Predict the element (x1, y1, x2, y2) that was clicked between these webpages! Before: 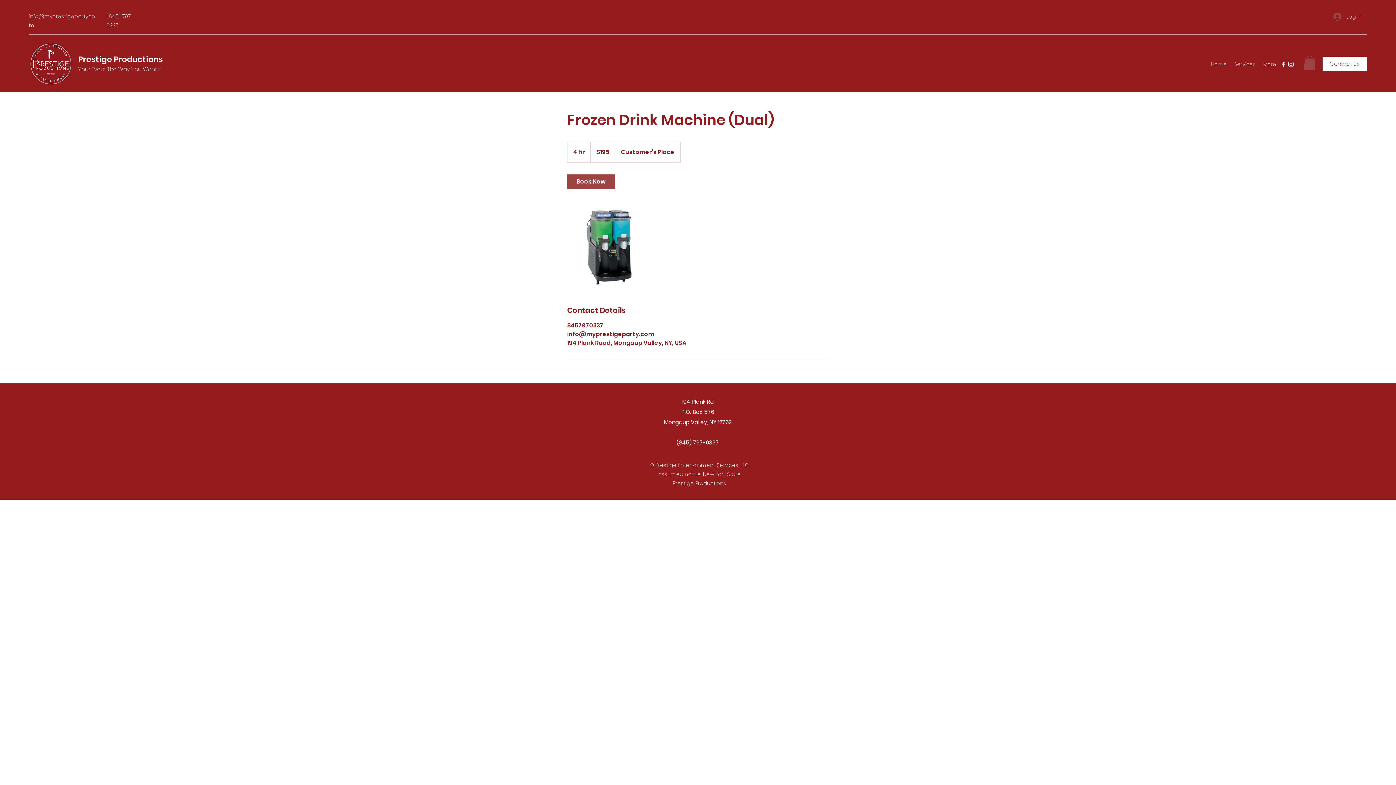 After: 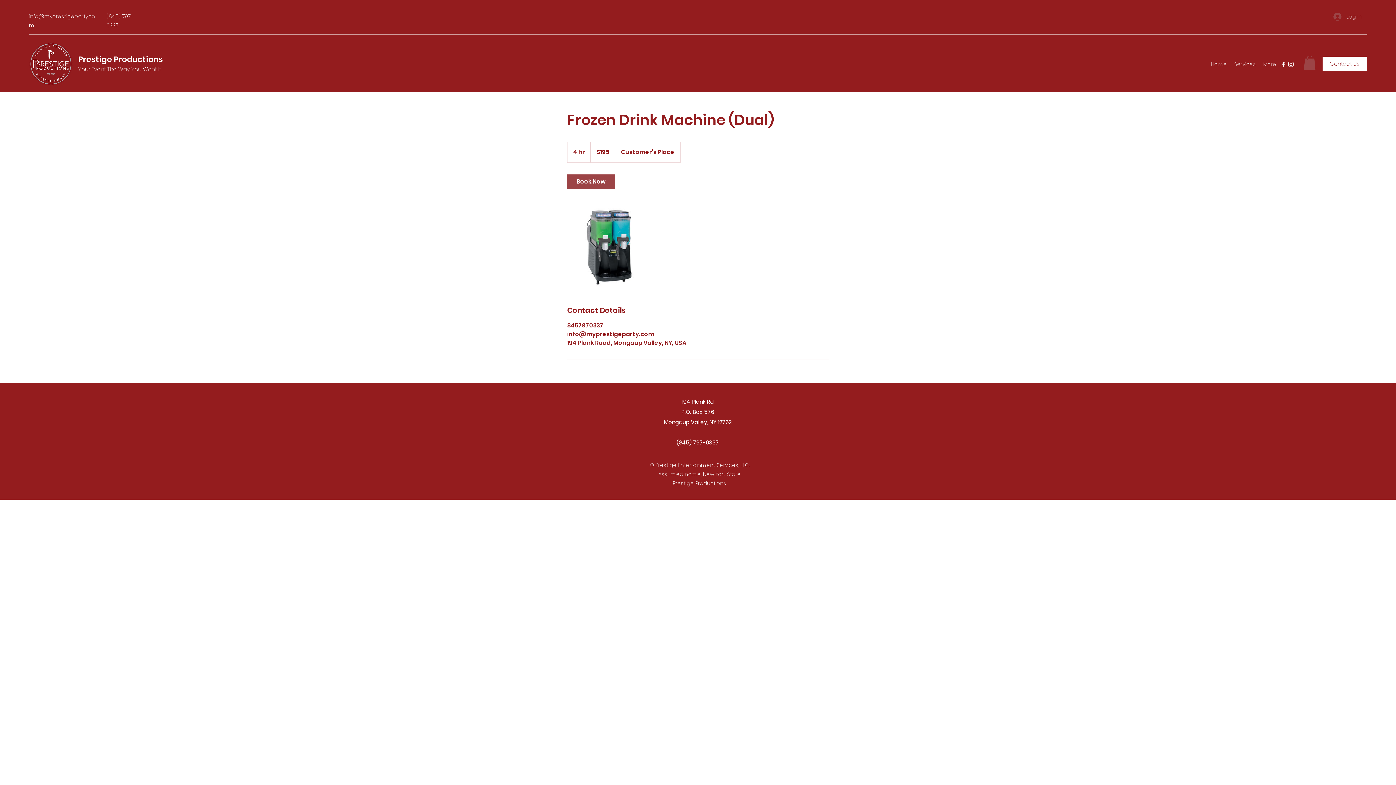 Action: bbox: (1328, 10, 1367, 23) label: Log In